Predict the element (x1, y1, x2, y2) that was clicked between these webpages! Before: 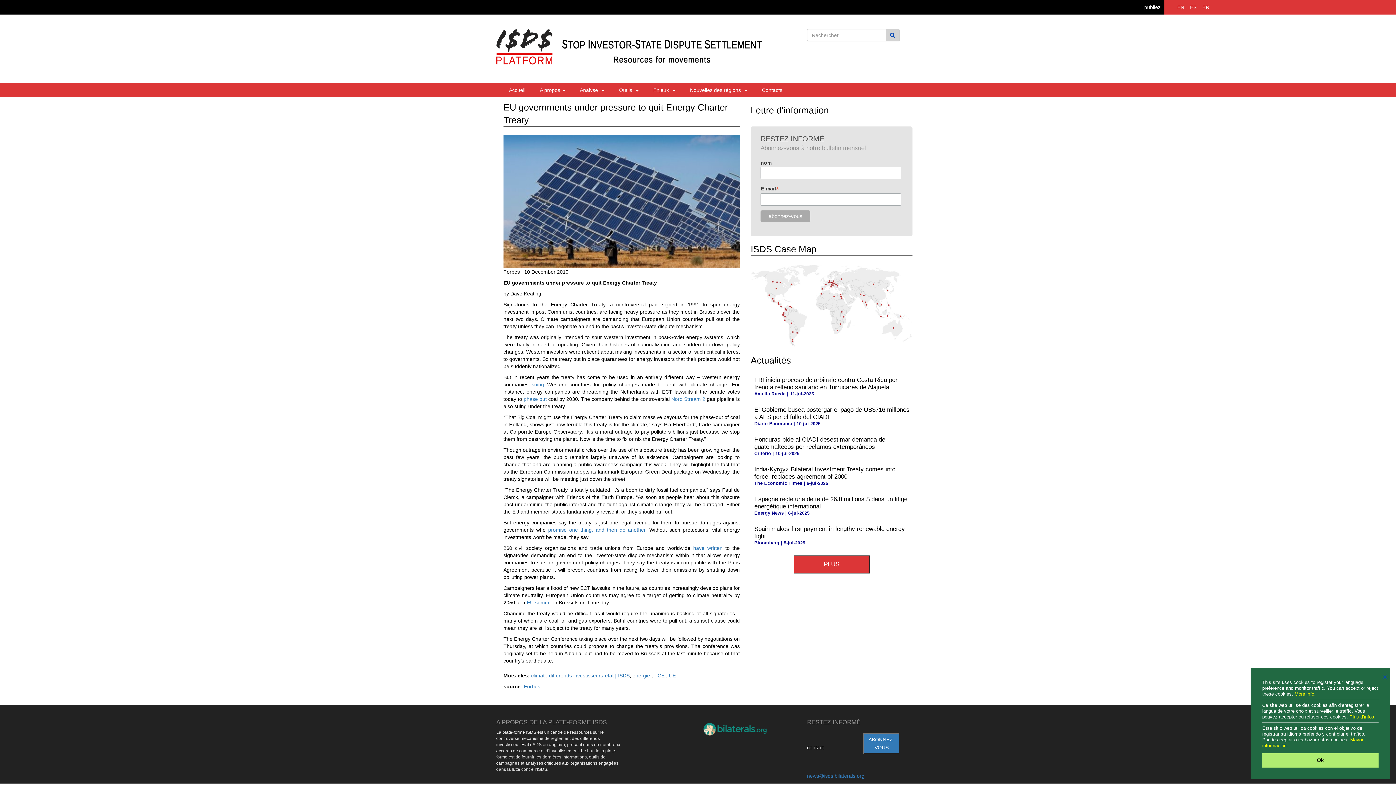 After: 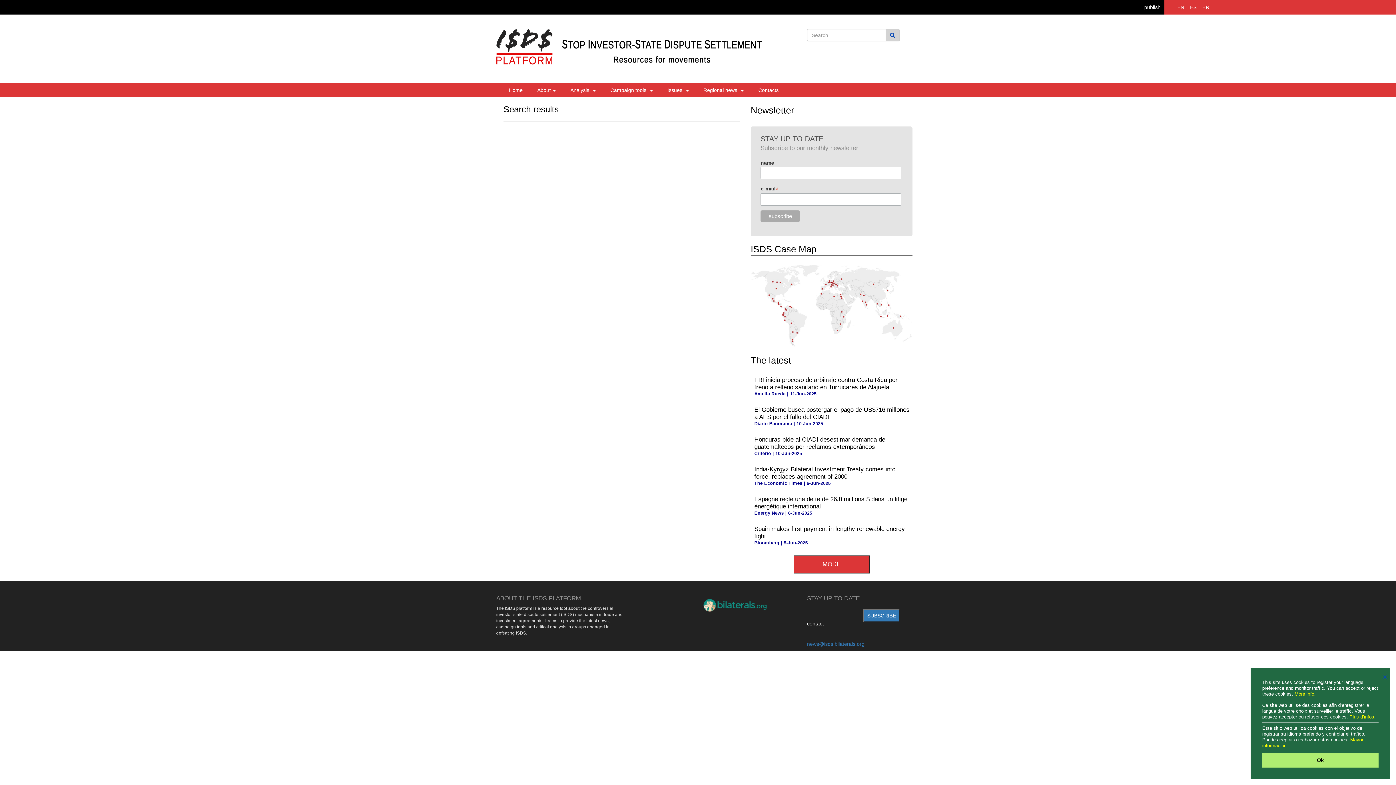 Action: bbox: (890, 32, 895, 38)